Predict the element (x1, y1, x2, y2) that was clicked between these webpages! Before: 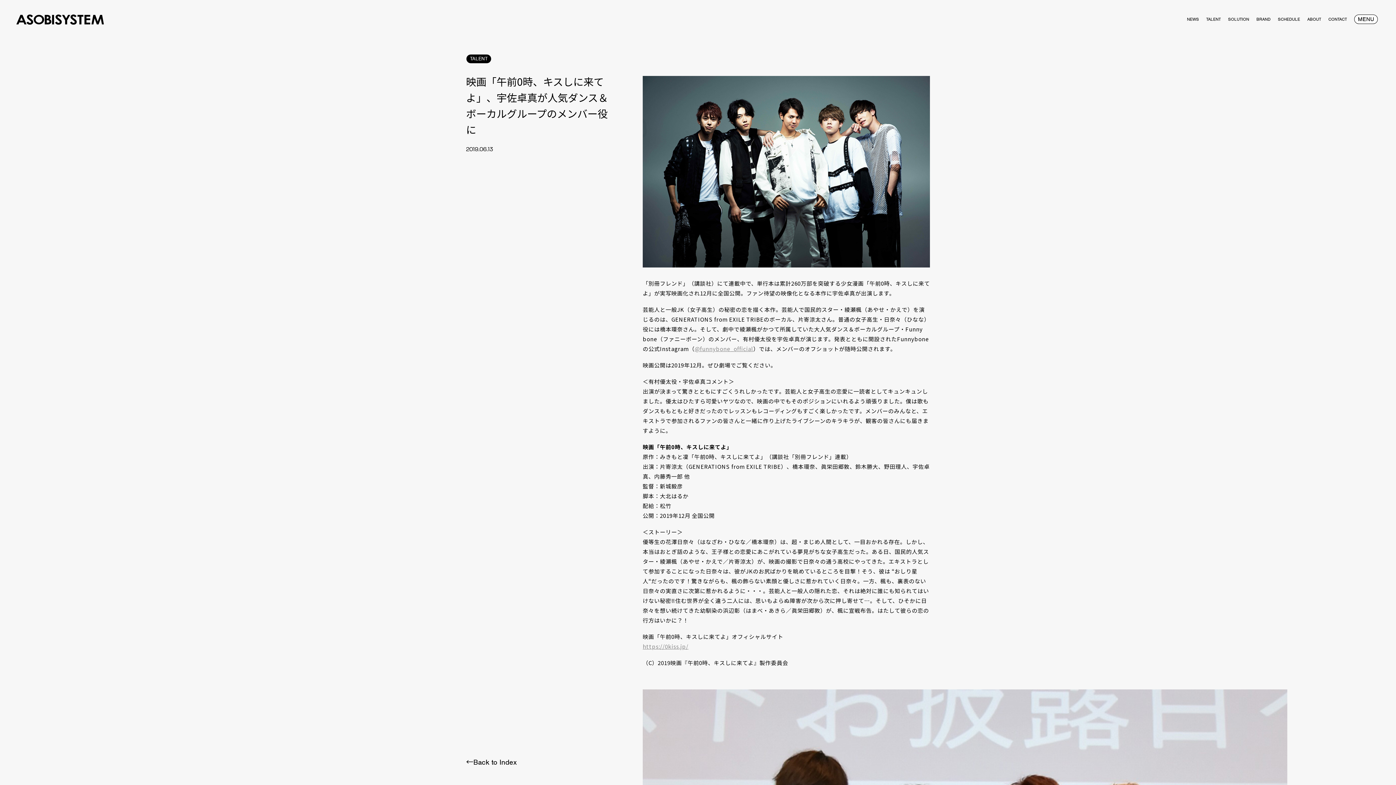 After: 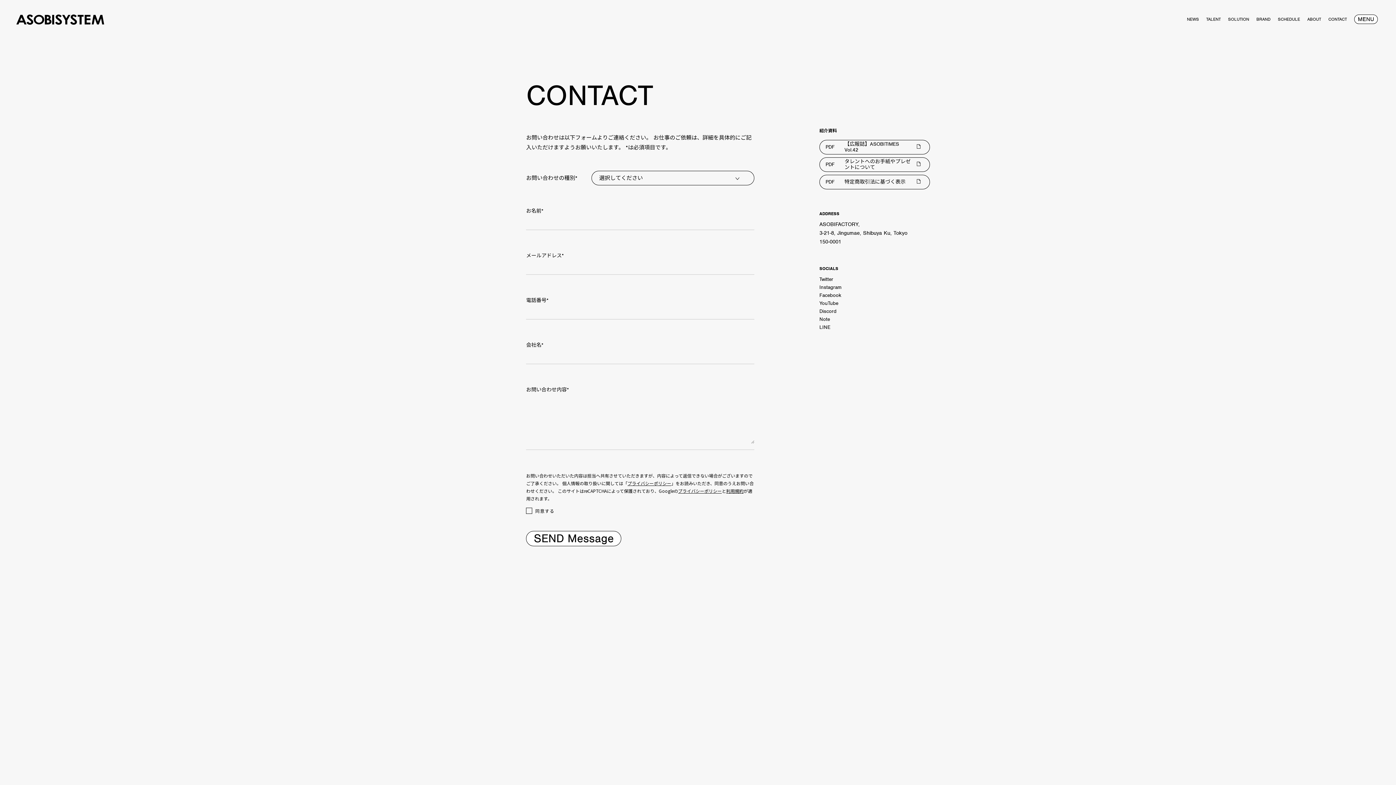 Action: bbox: (1328, 9, 1347, 14) label: CONTACT